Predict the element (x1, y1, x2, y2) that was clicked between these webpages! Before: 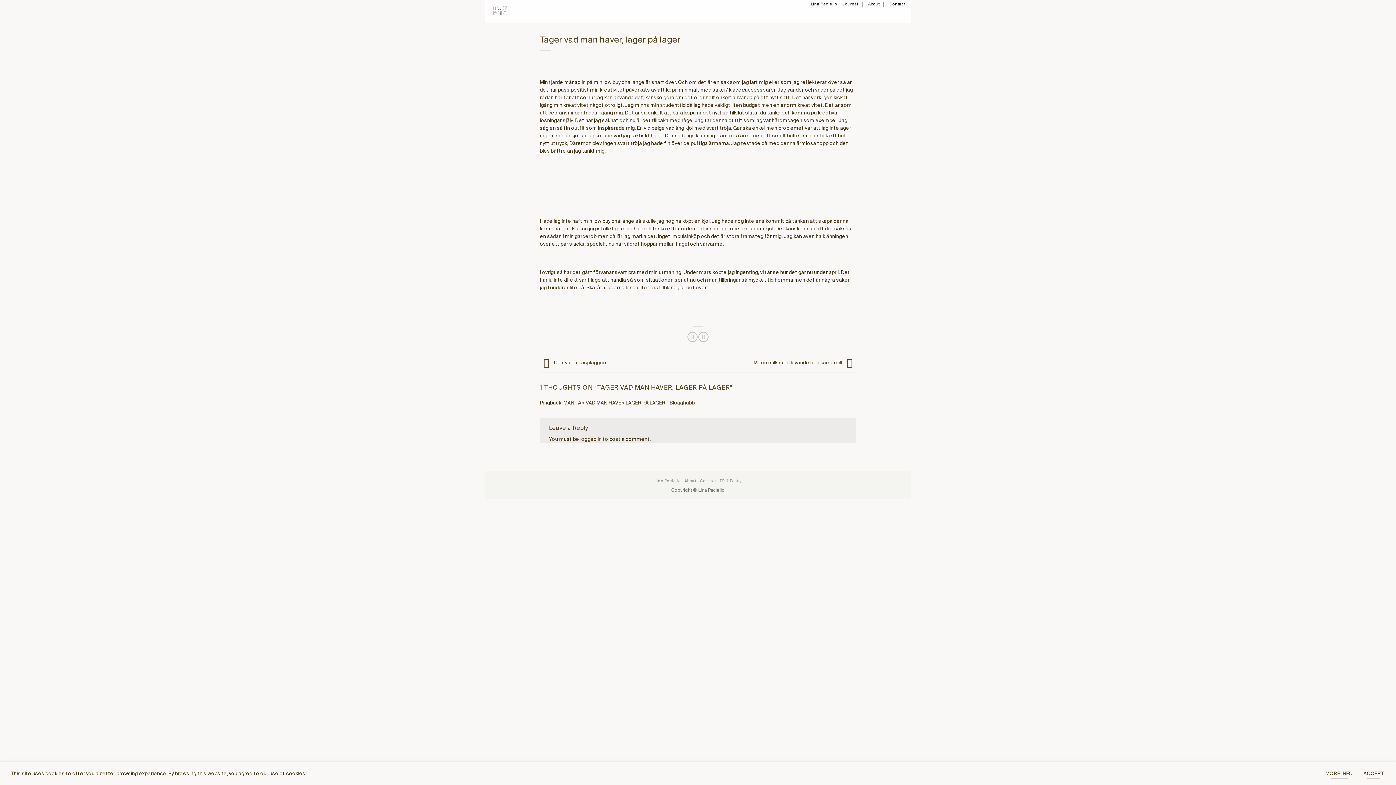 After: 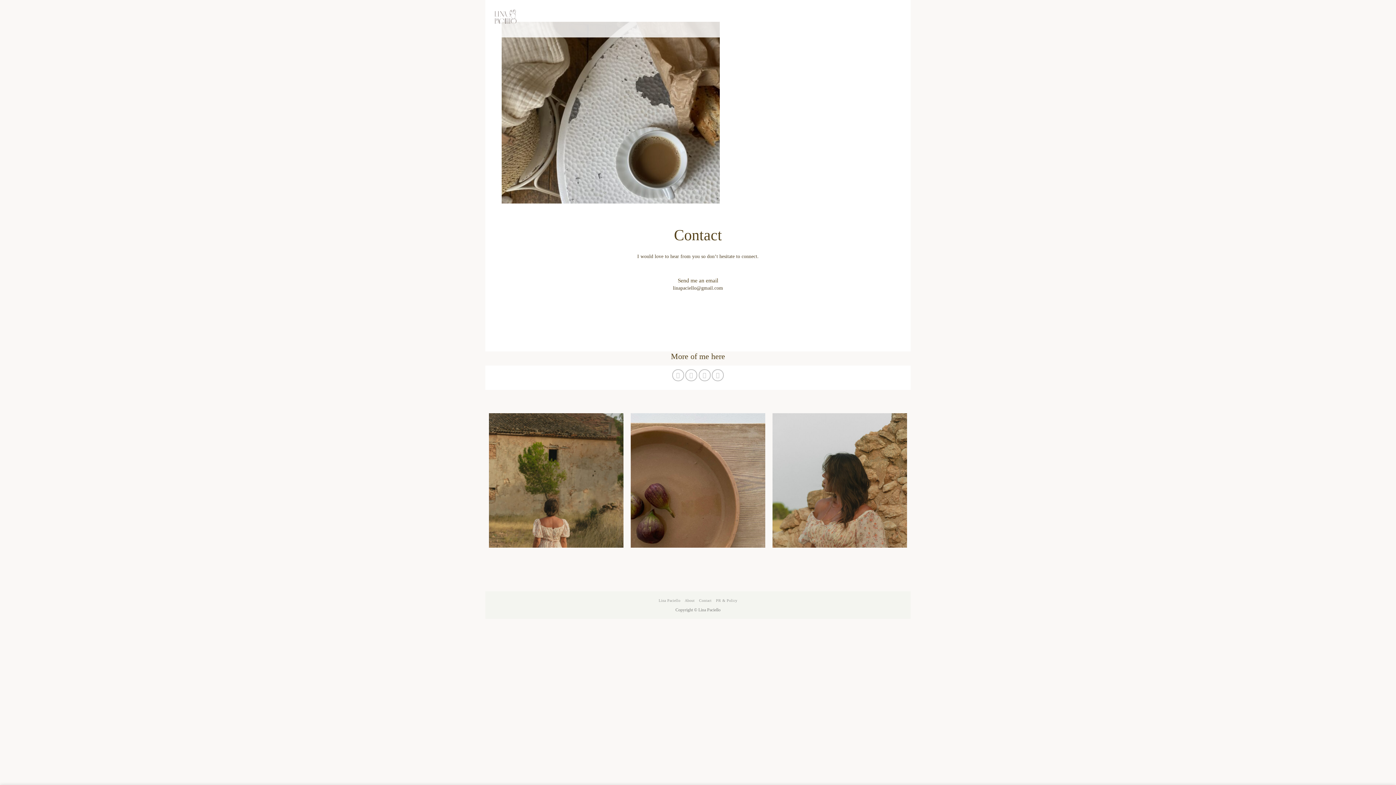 Action: bbox: (889, -10, 905, 18) label: Contact